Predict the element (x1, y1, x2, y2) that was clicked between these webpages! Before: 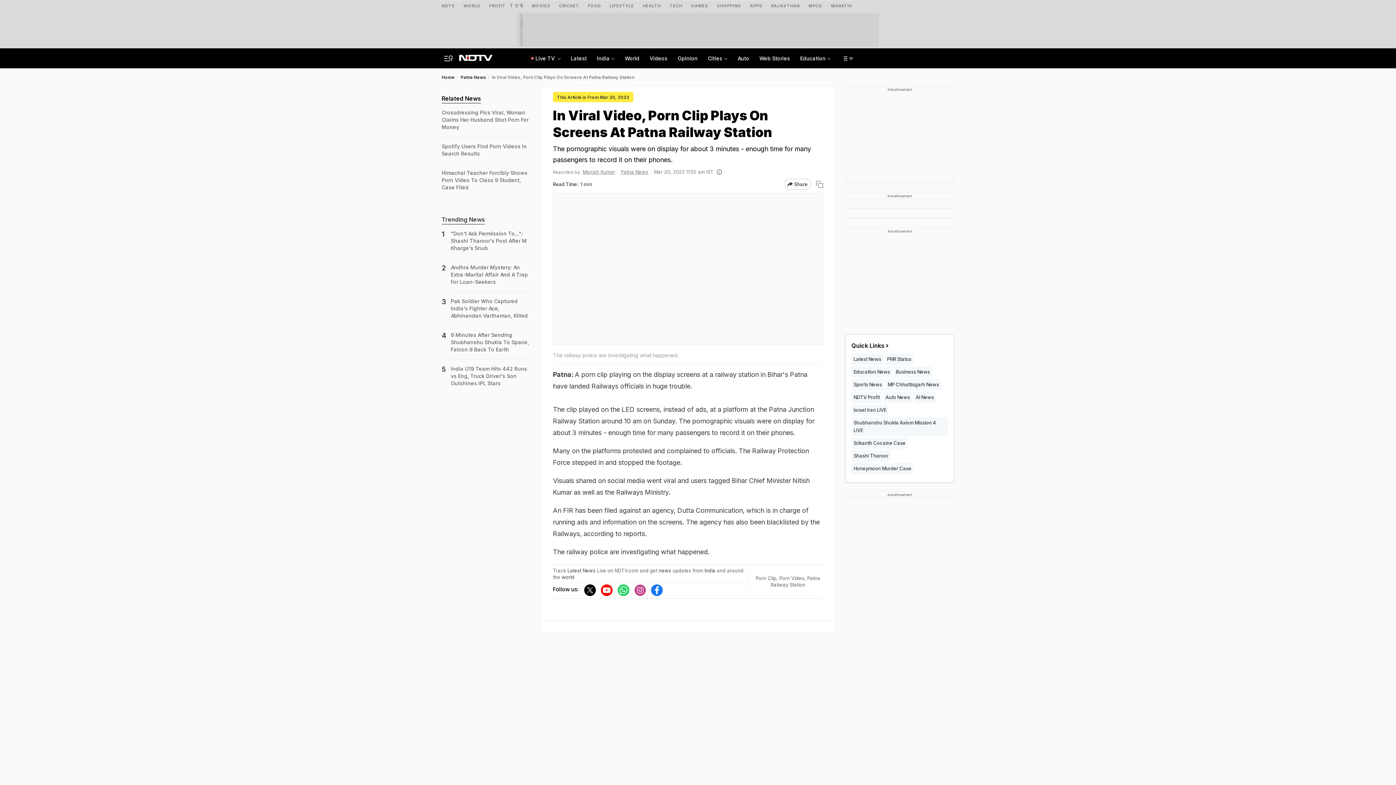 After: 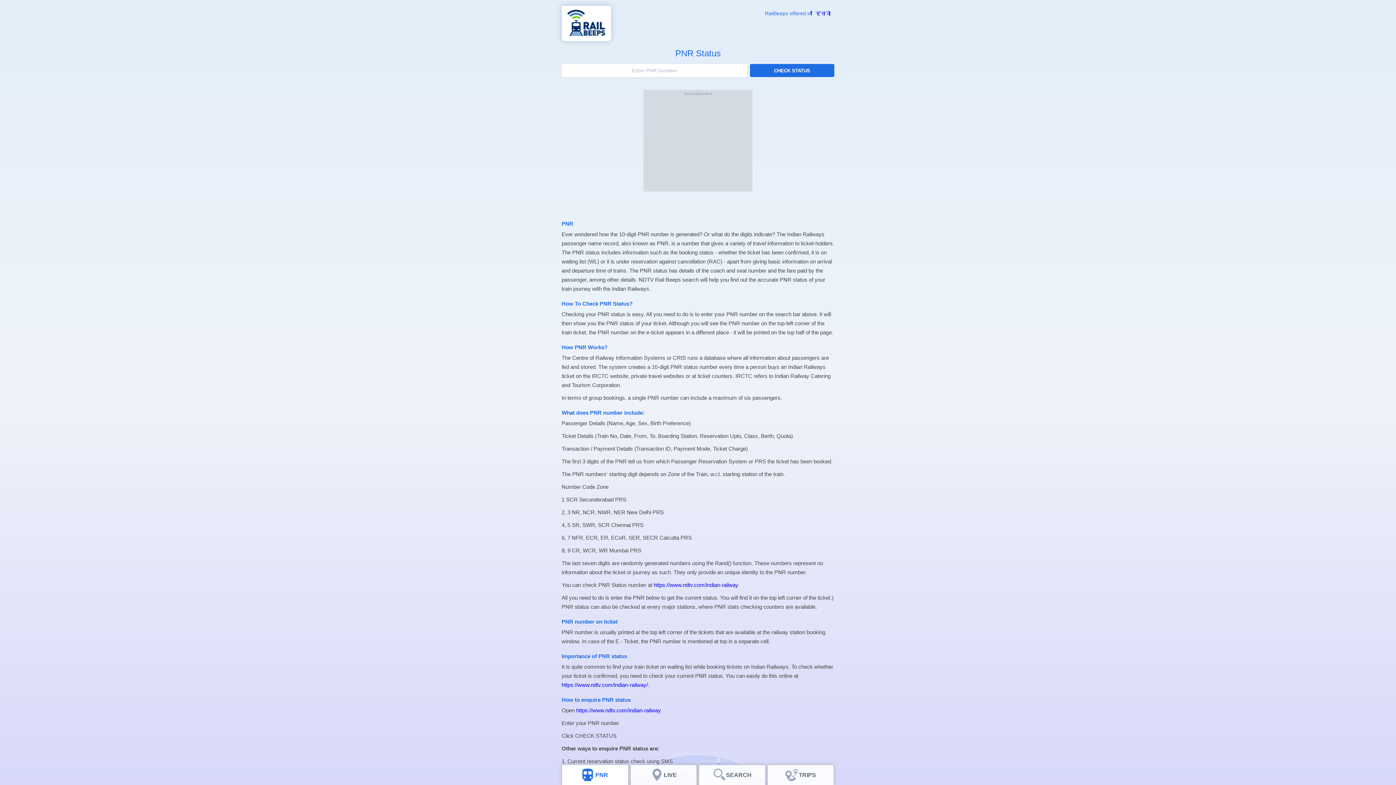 Action: label: PNR Status bbox: (885, 353, 913, 365)